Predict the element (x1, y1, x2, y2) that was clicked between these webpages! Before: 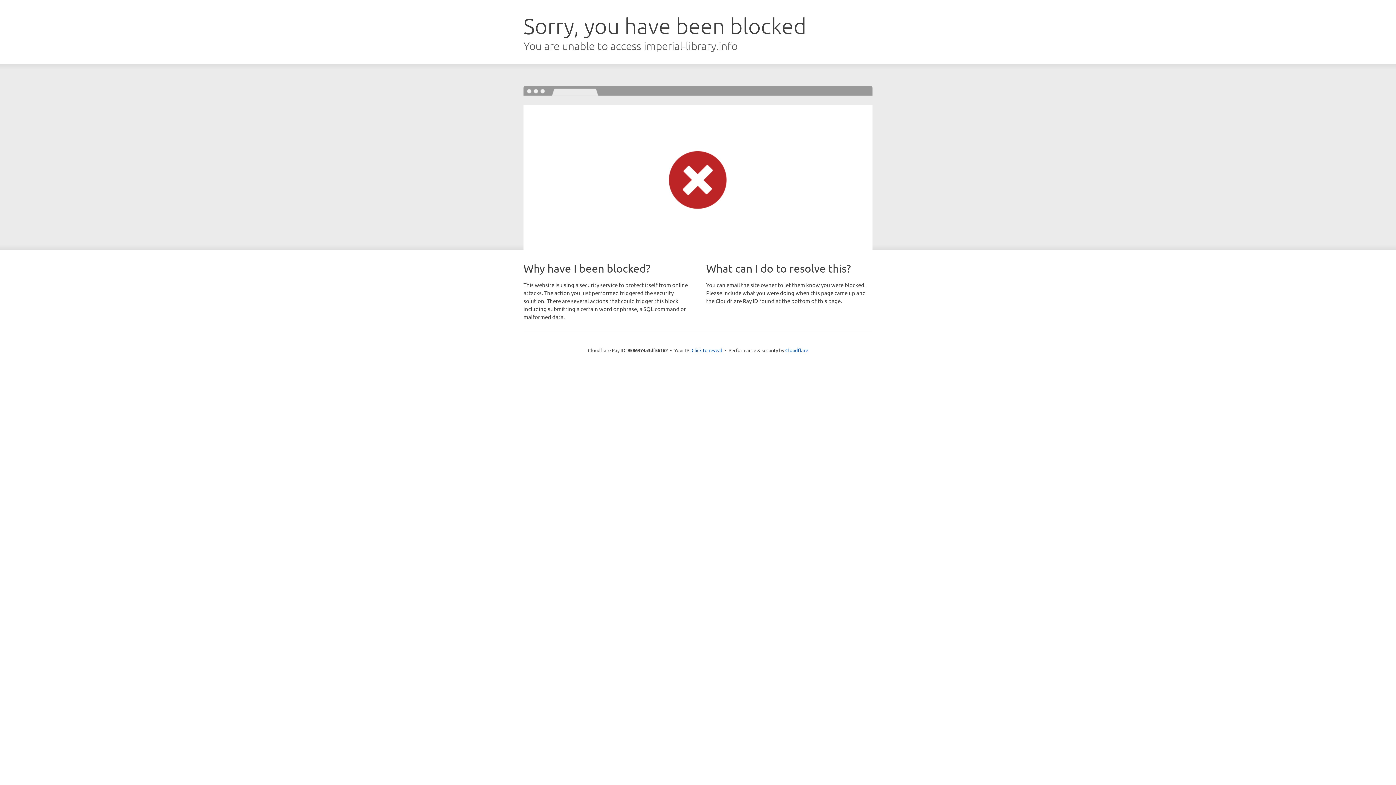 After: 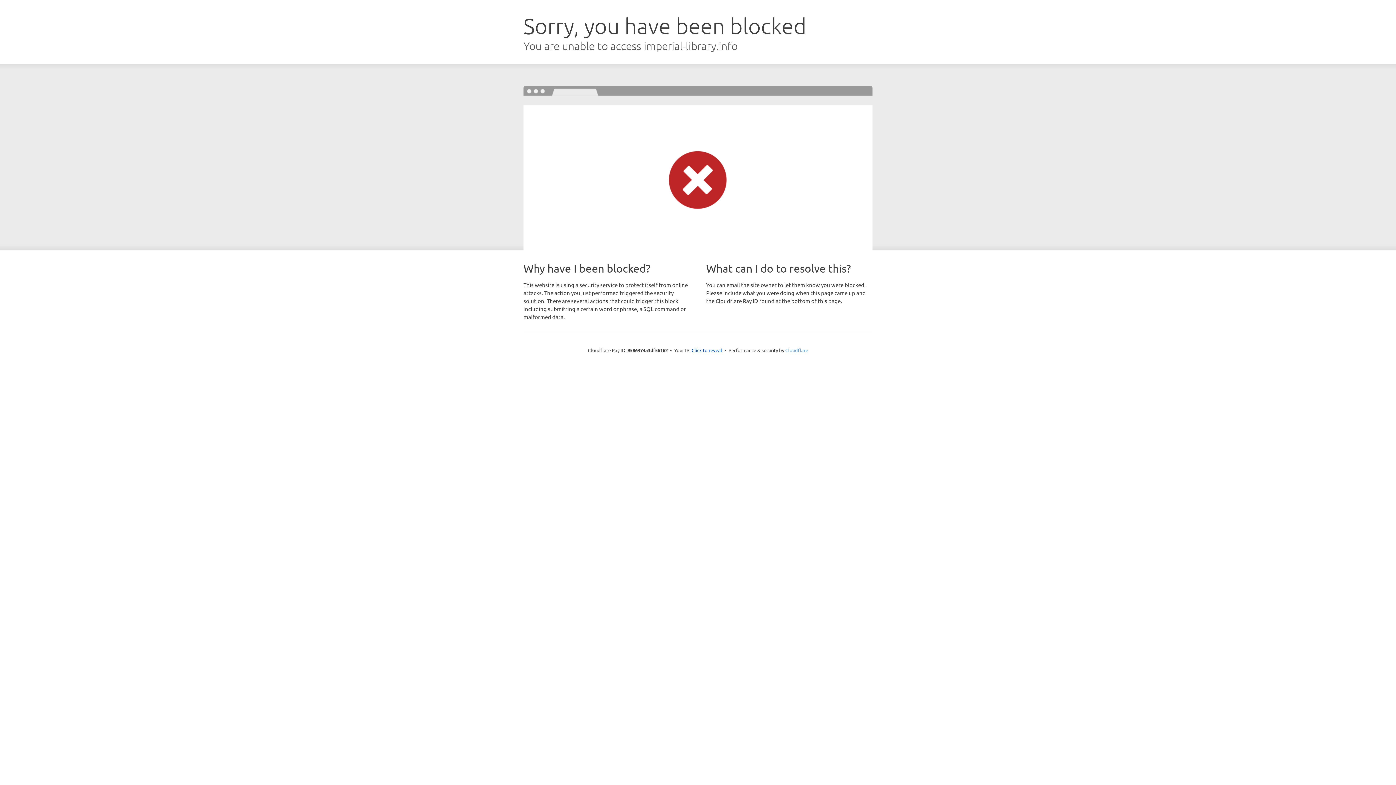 Action: label: Cloudflare bbox: (785, 347, 808, 353)